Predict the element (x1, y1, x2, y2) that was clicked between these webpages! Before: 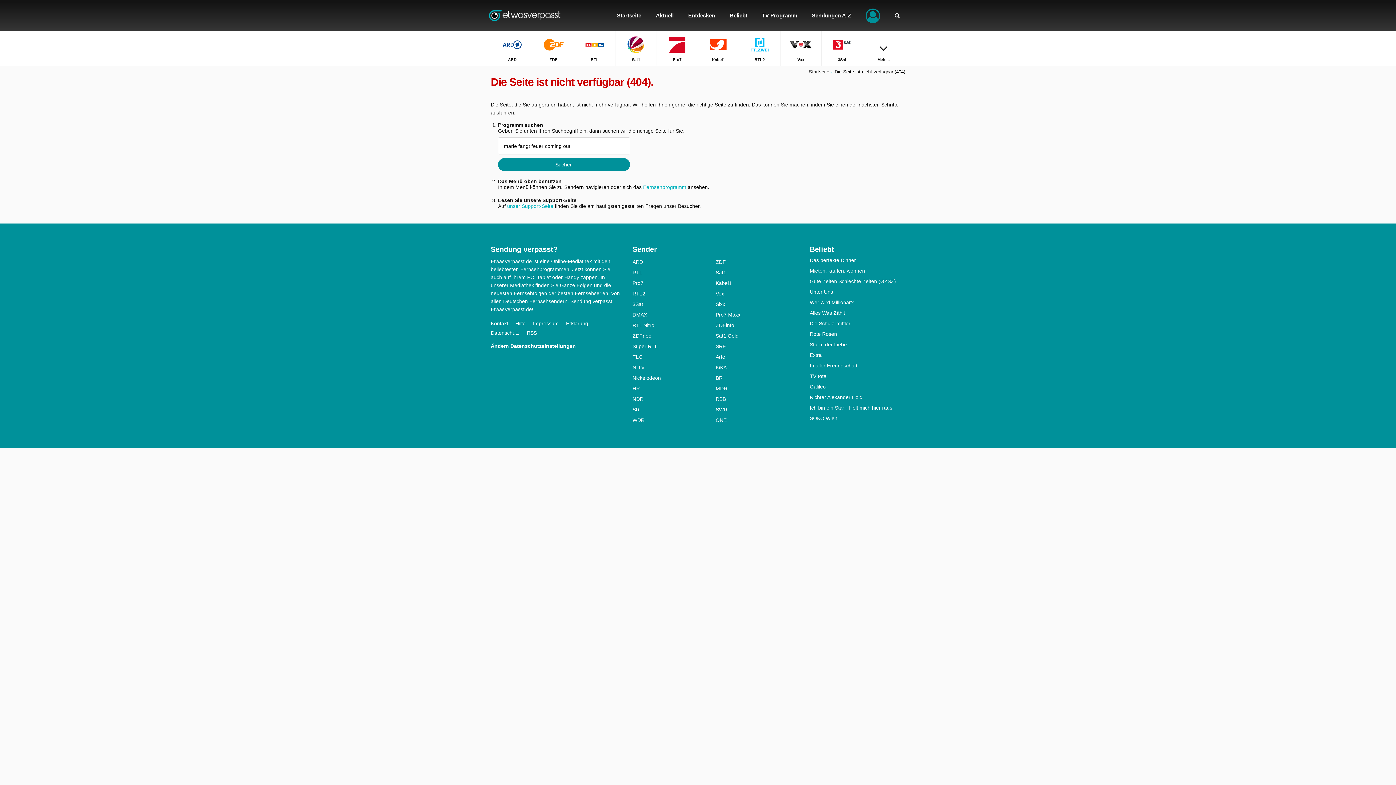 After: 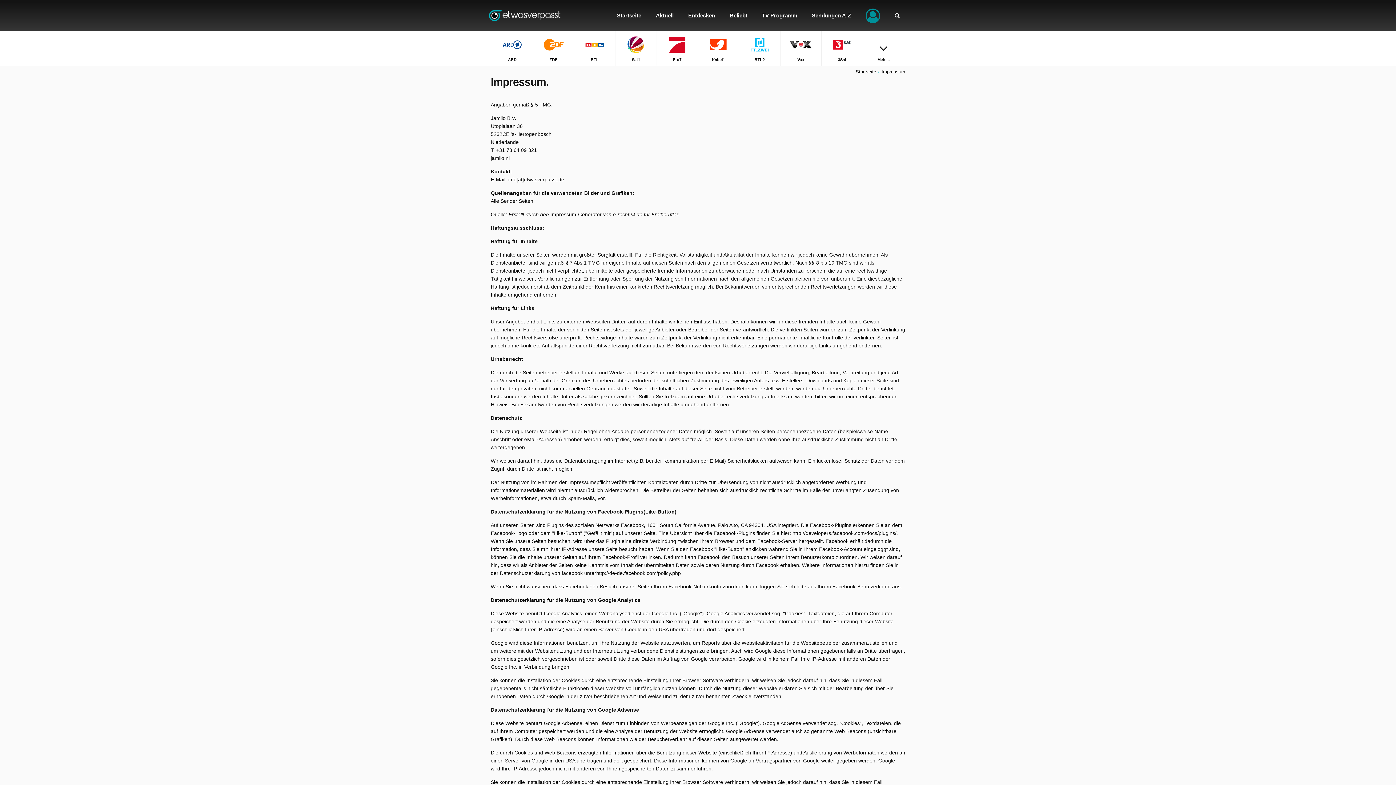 Action: label: Impressum bbox: (533, 320, 566, 326)